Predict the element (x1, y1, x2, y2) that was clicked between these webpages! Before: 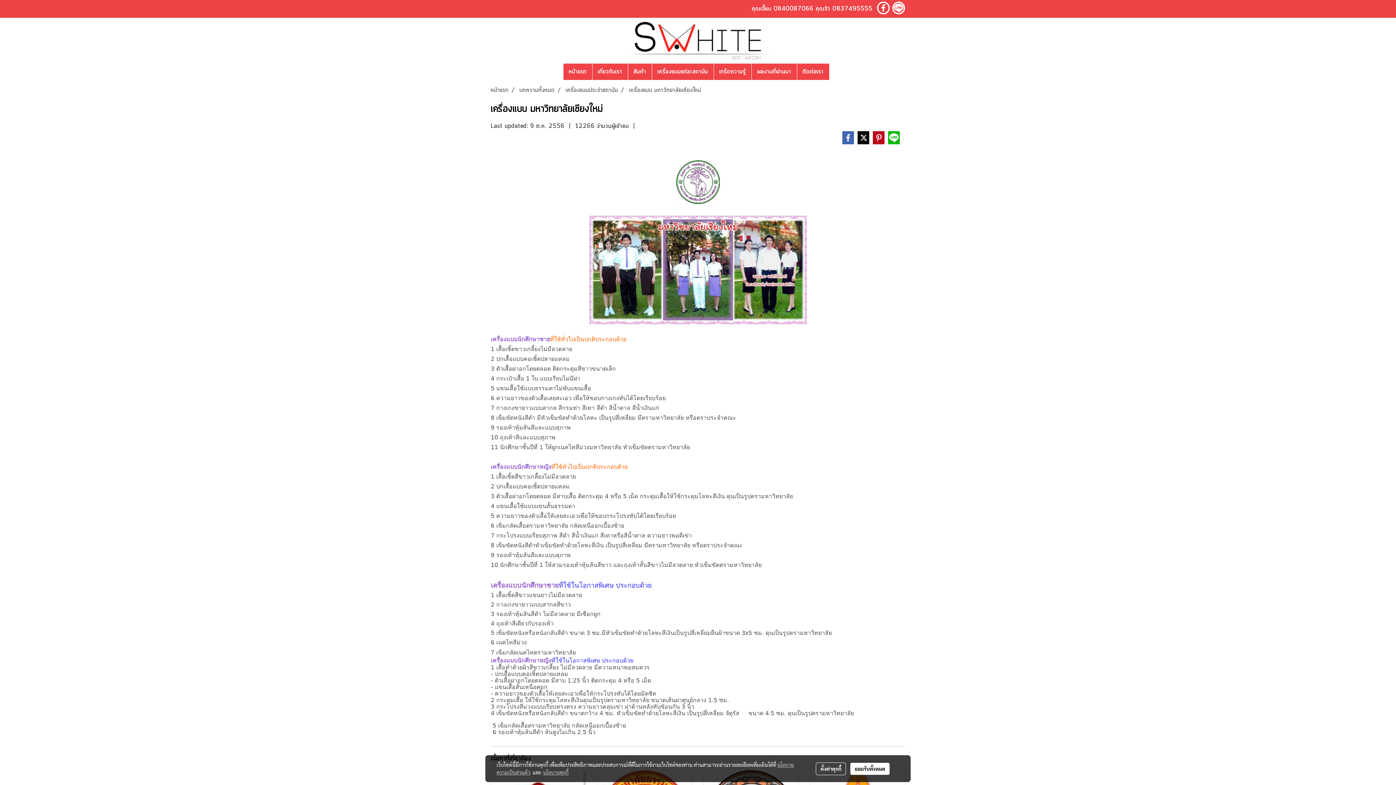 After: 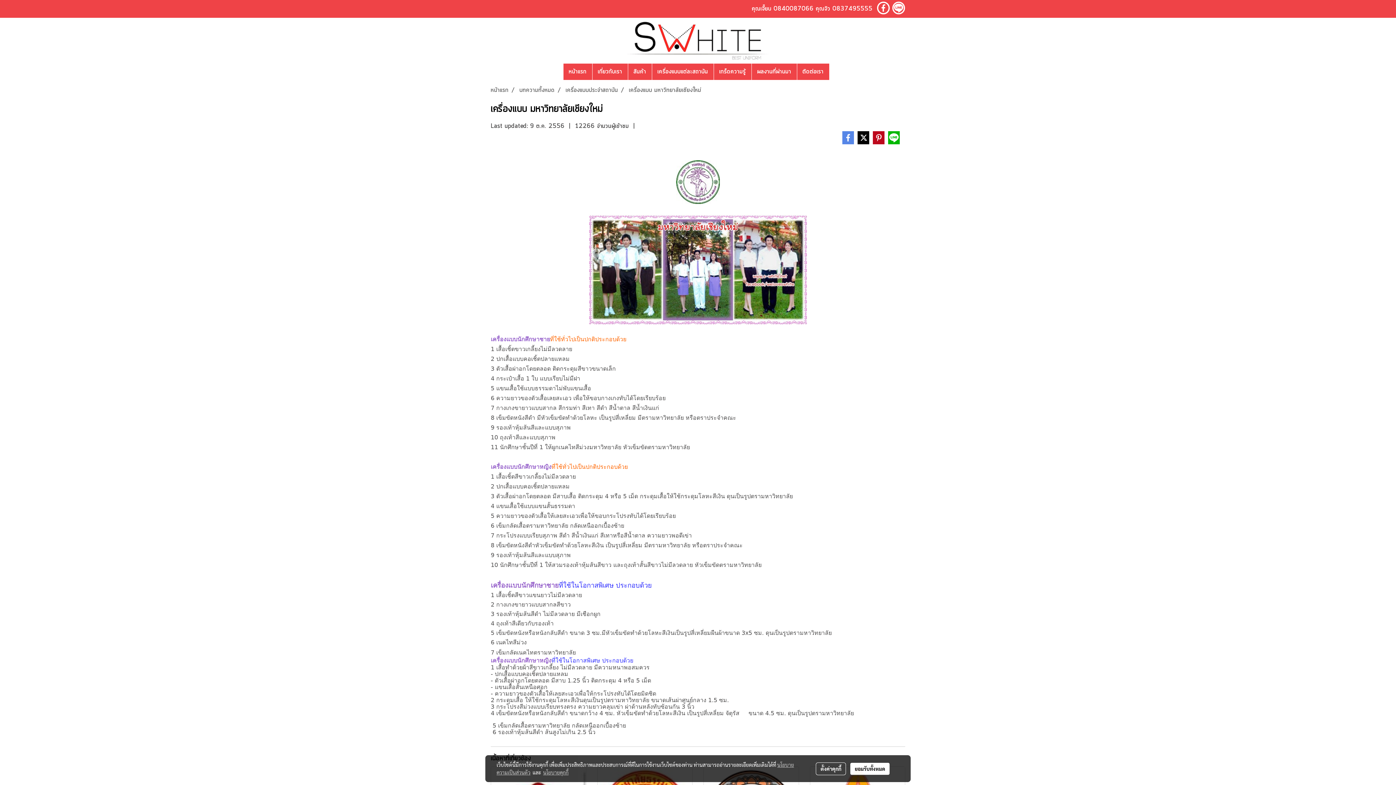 Action: bbox: (841, 131, 854, 144)